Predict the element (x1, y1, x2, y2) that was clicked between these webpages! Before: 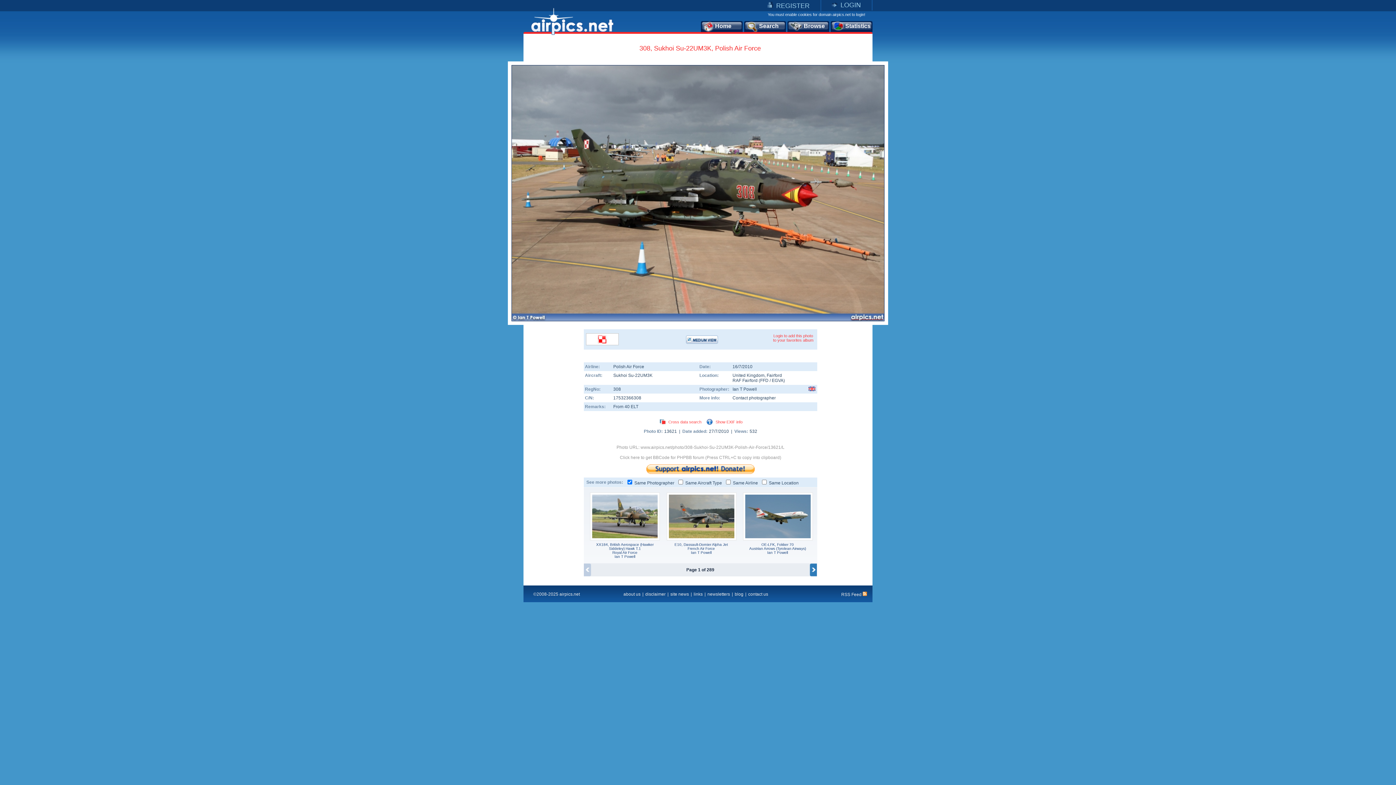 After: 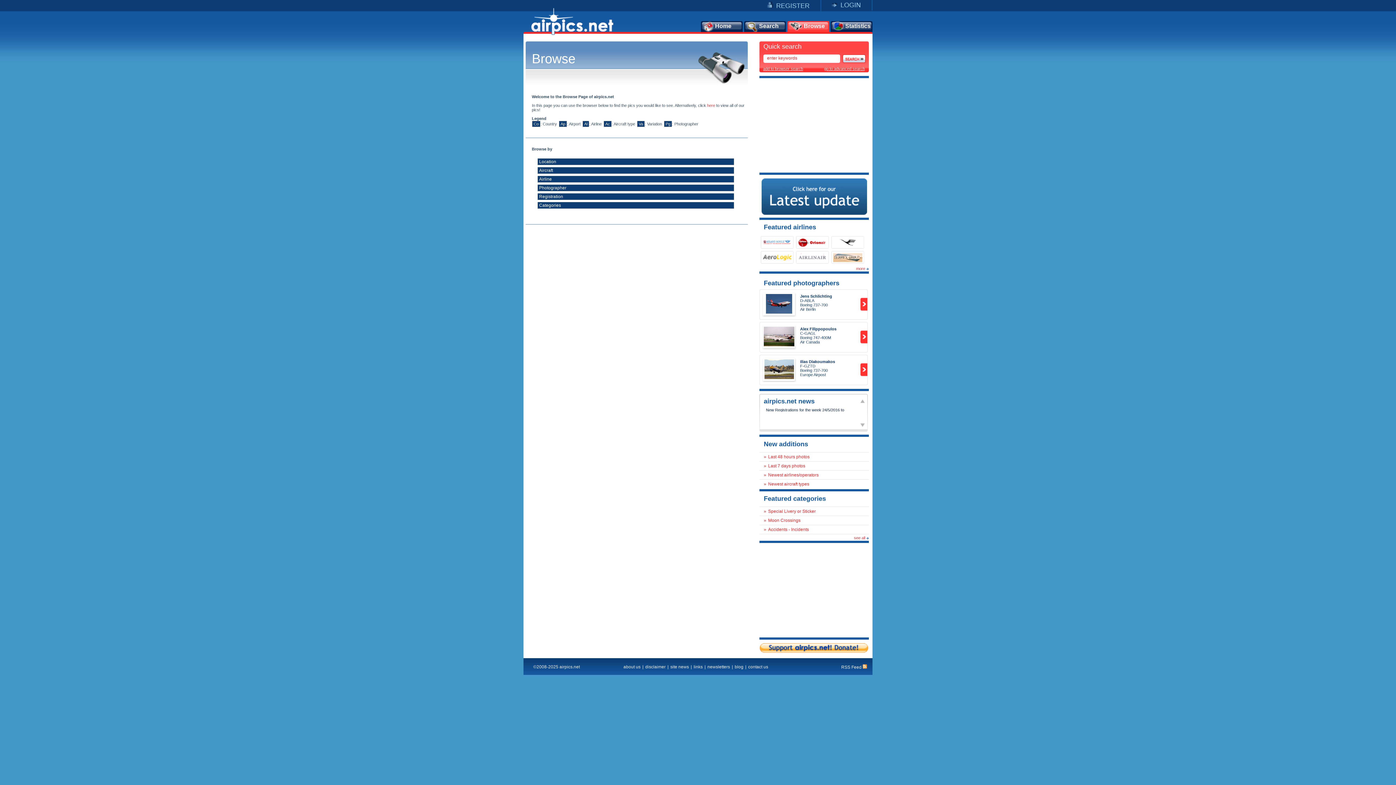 Action: bbox: (787, 21, 829, 32) label: Browse